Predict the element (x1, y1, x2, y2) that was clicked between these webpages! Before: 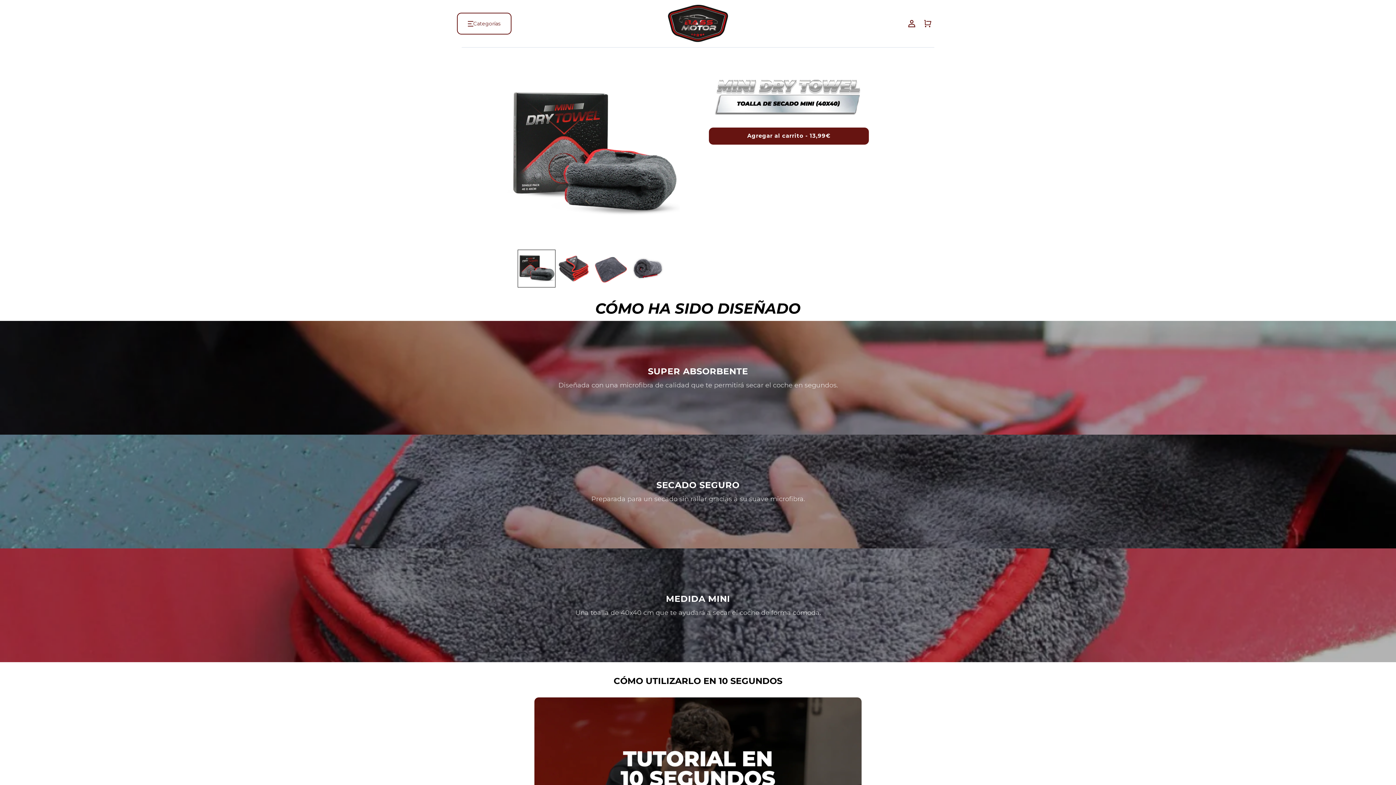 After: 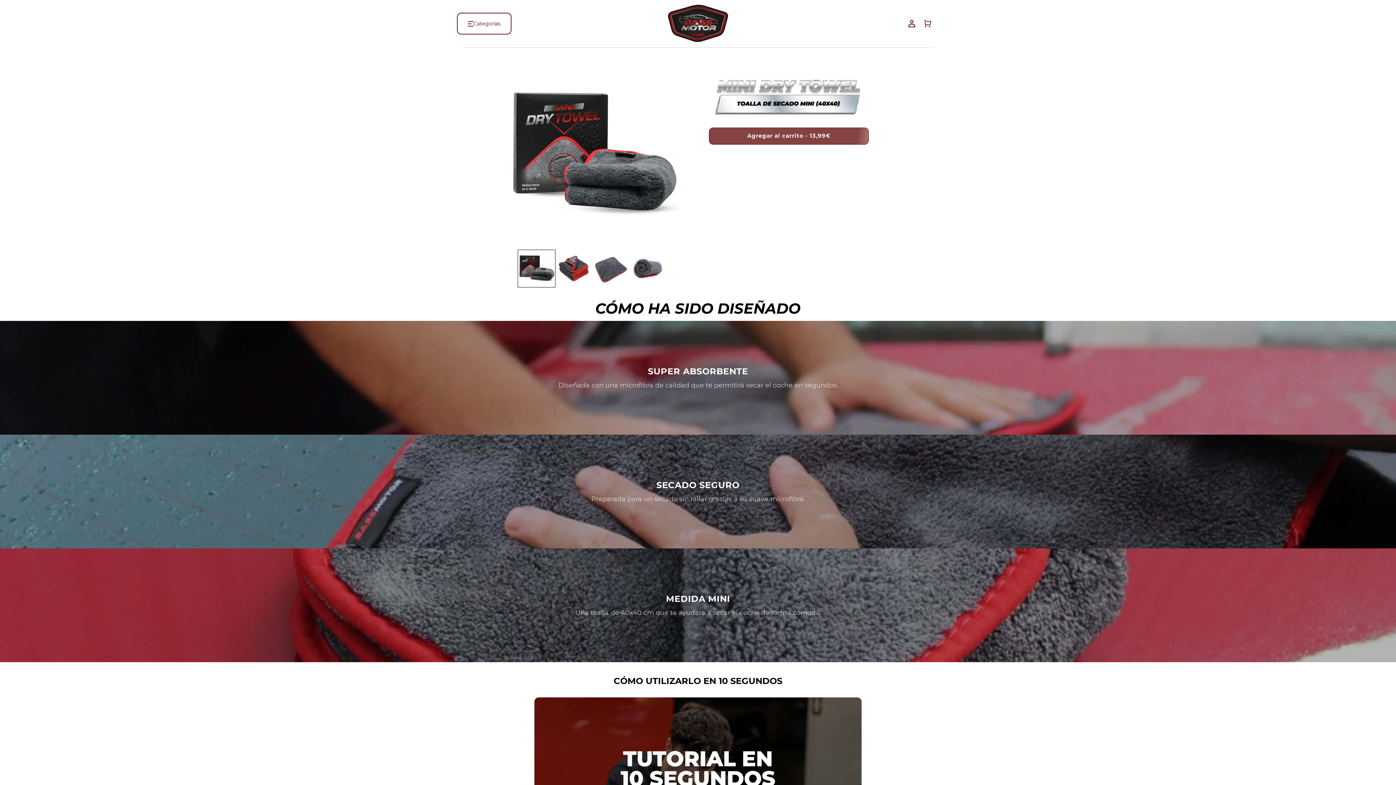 Action: label: Agregar al carrito - 13,99€ bbox: (709, 127, 869, 144)